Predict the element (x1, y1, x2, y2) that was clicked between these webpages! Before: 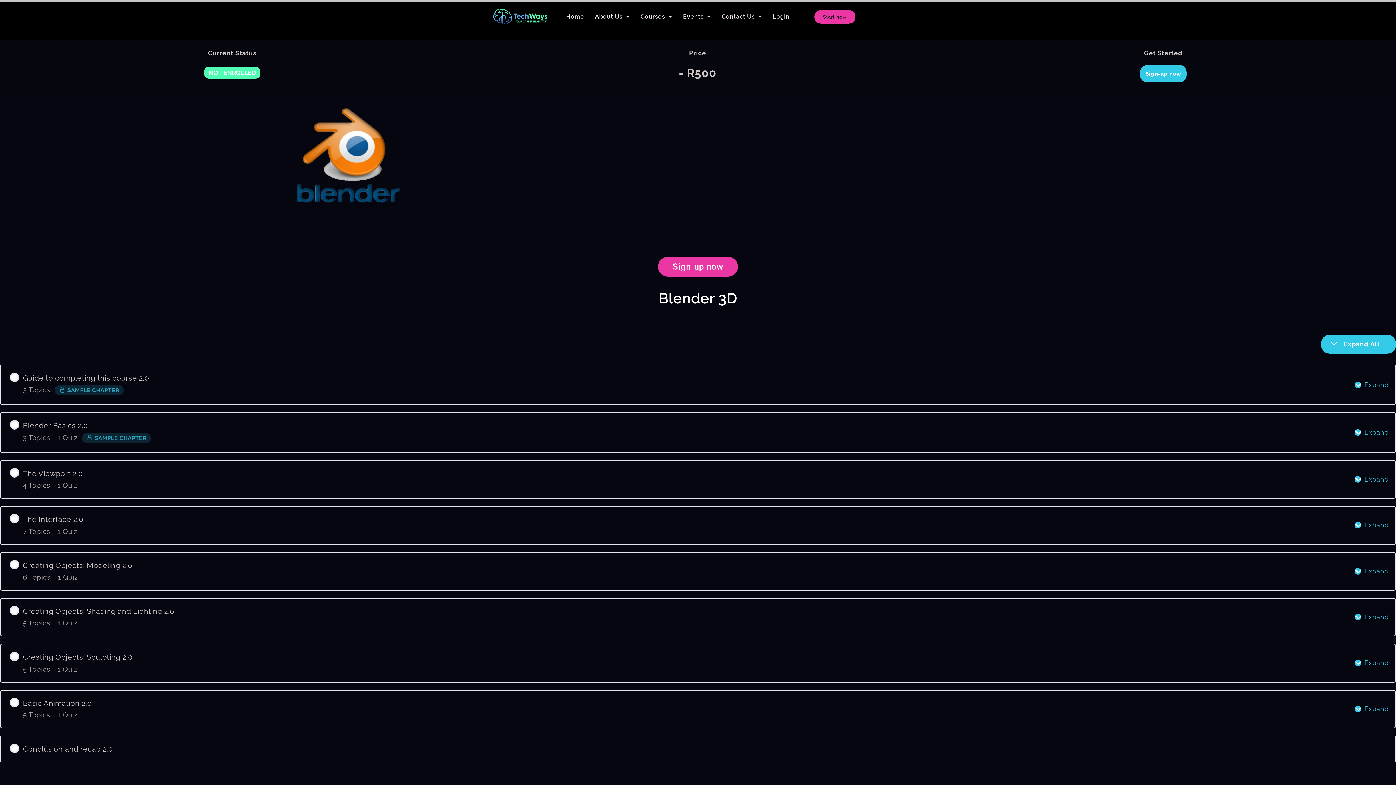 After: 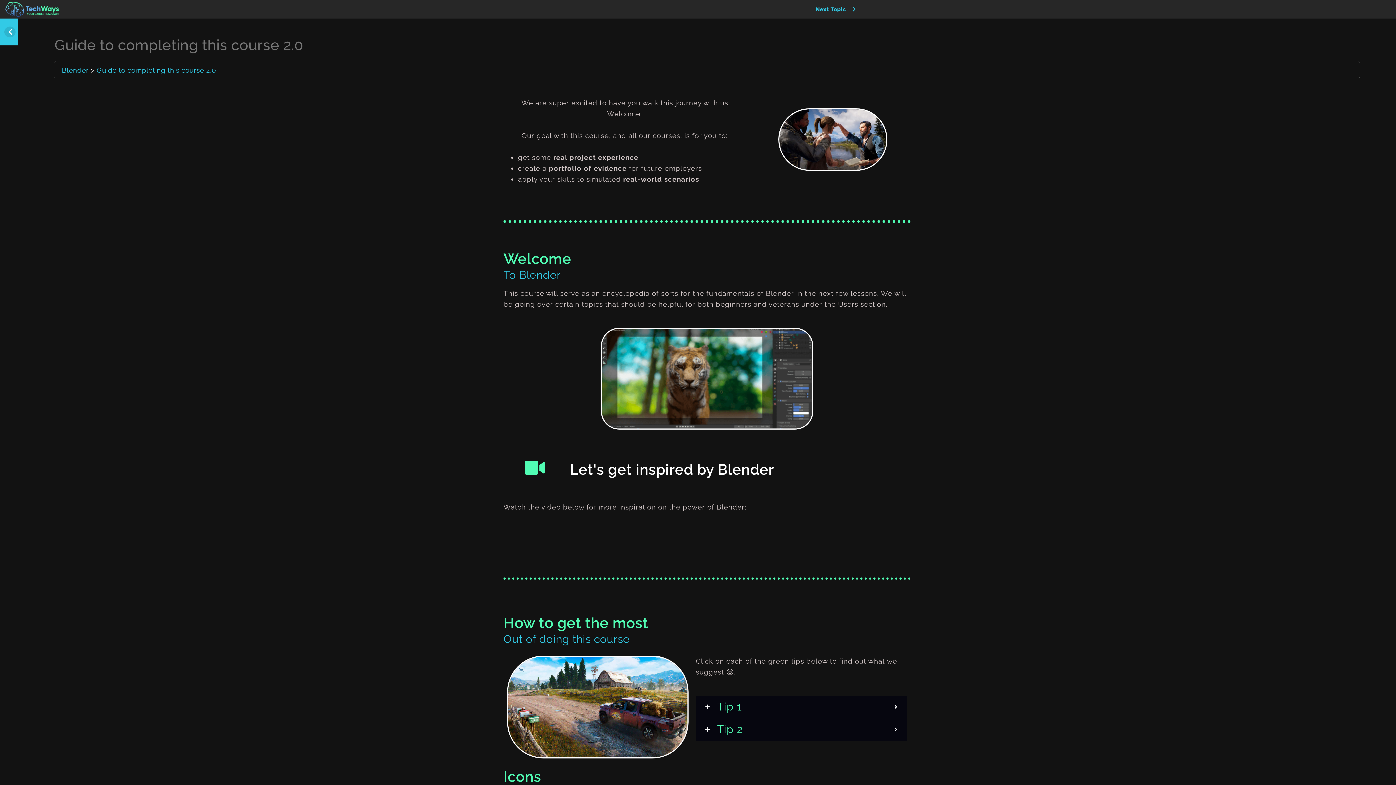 Action: bbox: (0, 365, 1348, 404) label: Guide to completing this course 2.0
3 Topics  SAMPLE CHAPTER